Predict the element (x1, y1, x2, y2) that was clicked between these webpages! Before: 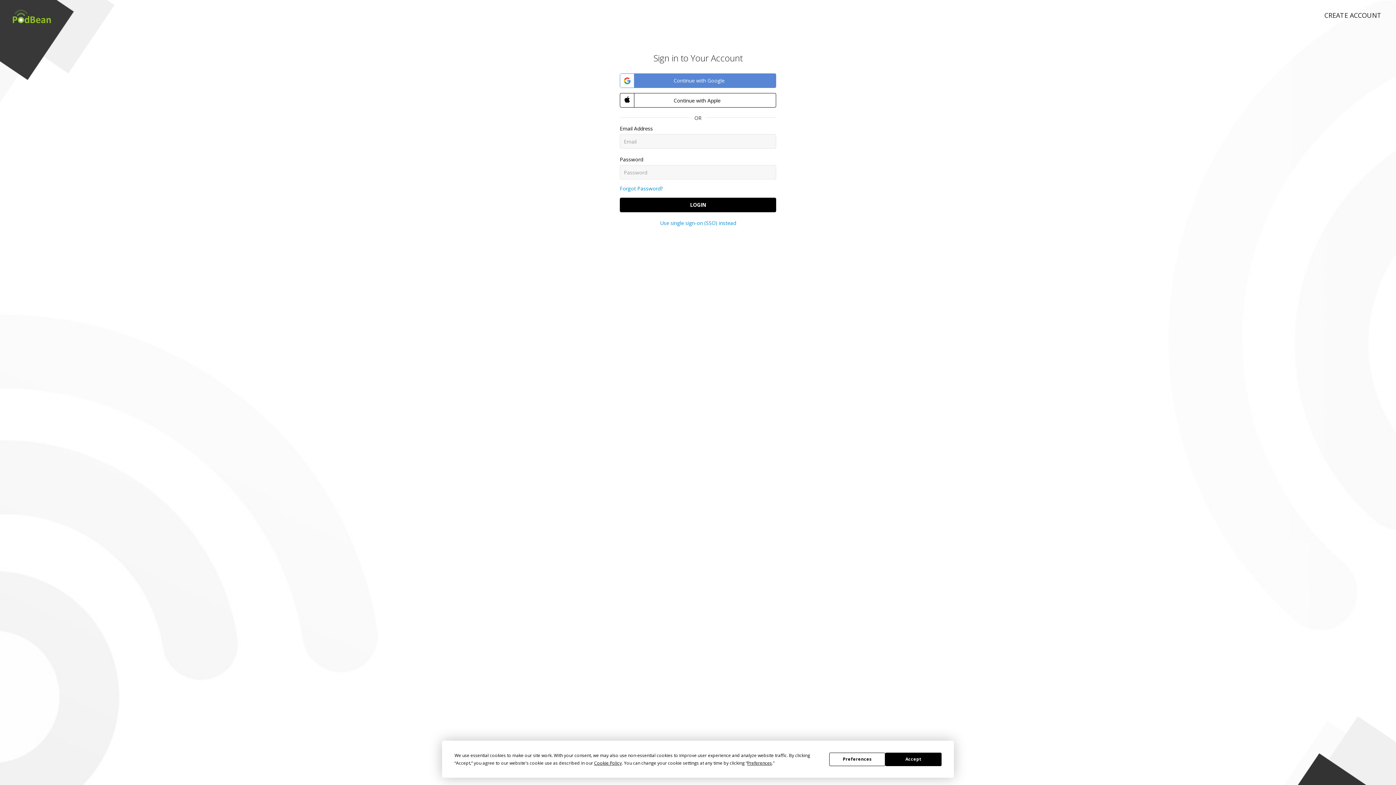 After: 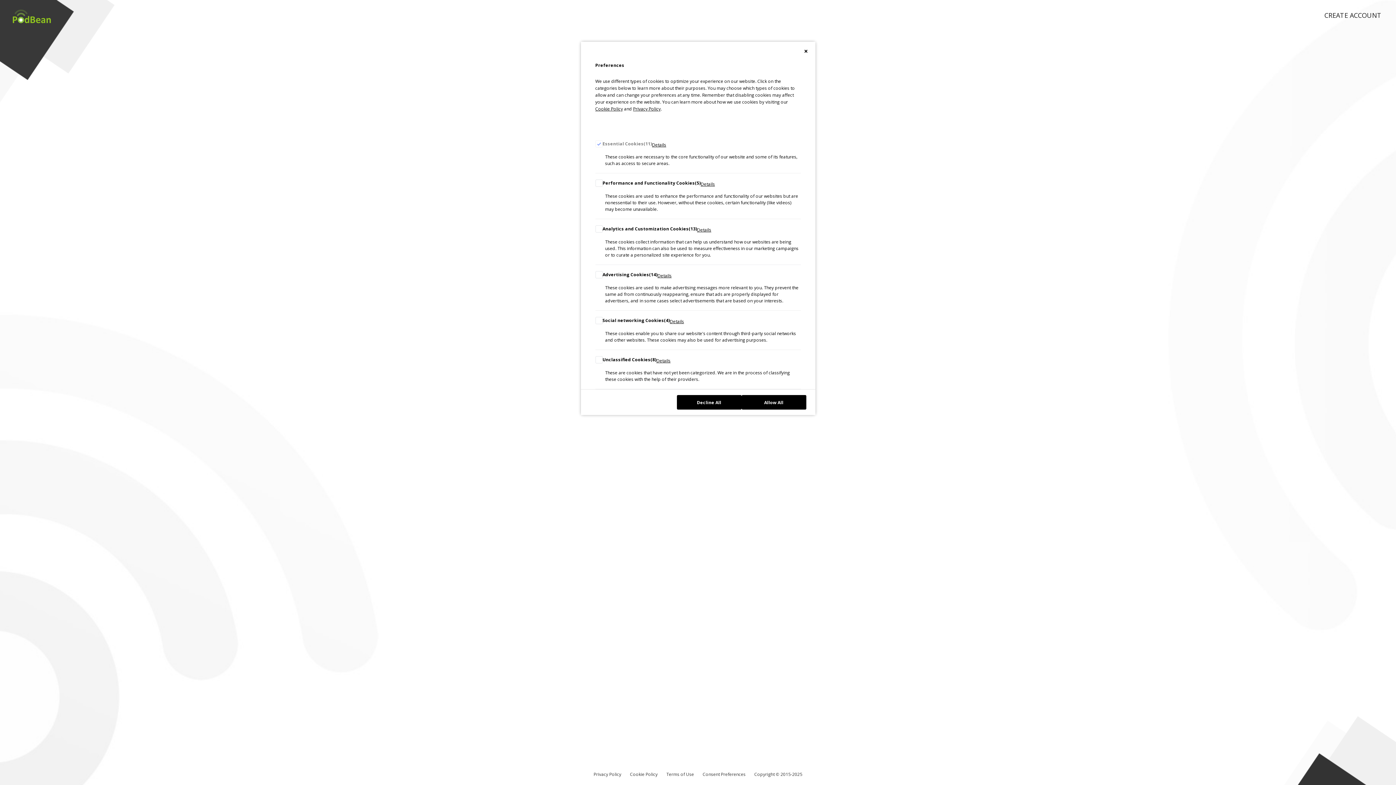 Action: bbox: (829, 752, 885, 766) label: Preferences